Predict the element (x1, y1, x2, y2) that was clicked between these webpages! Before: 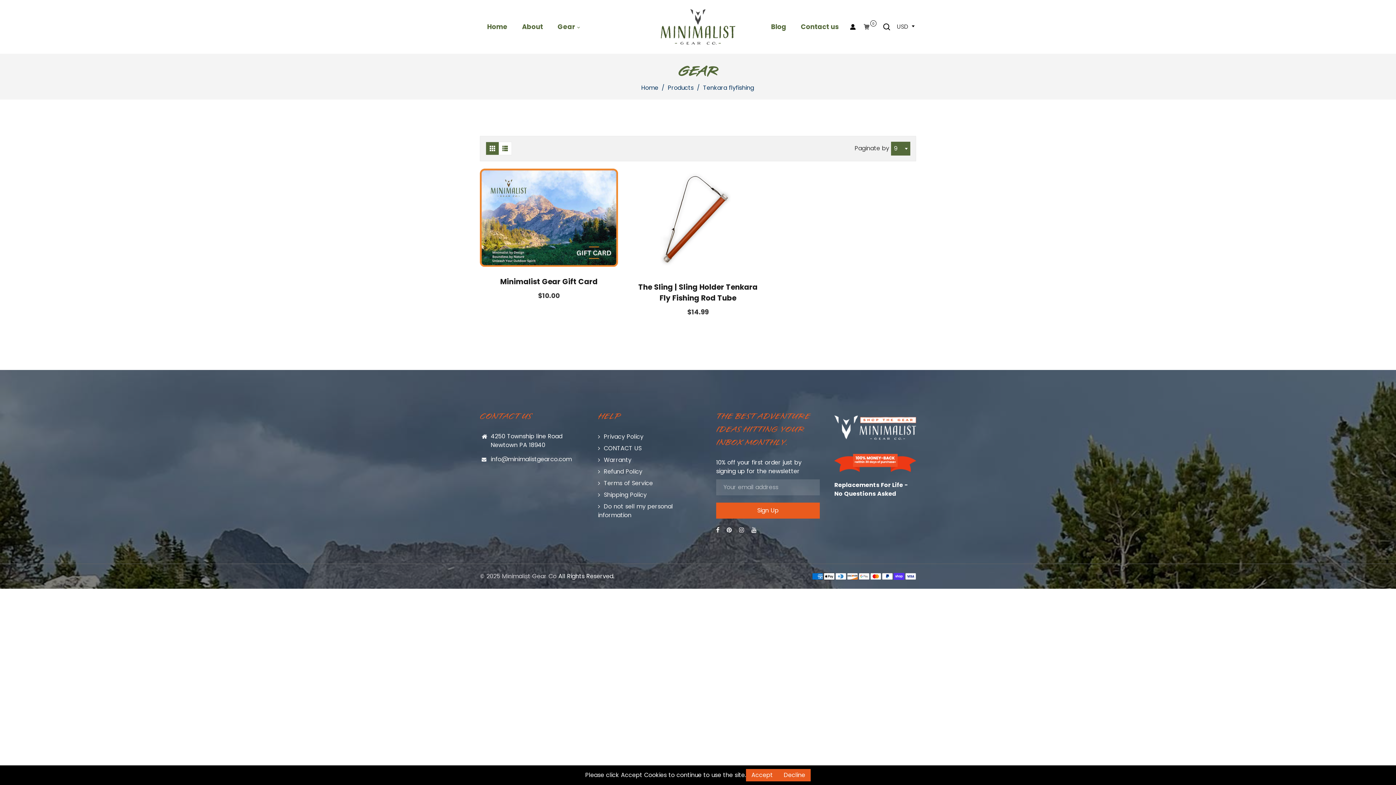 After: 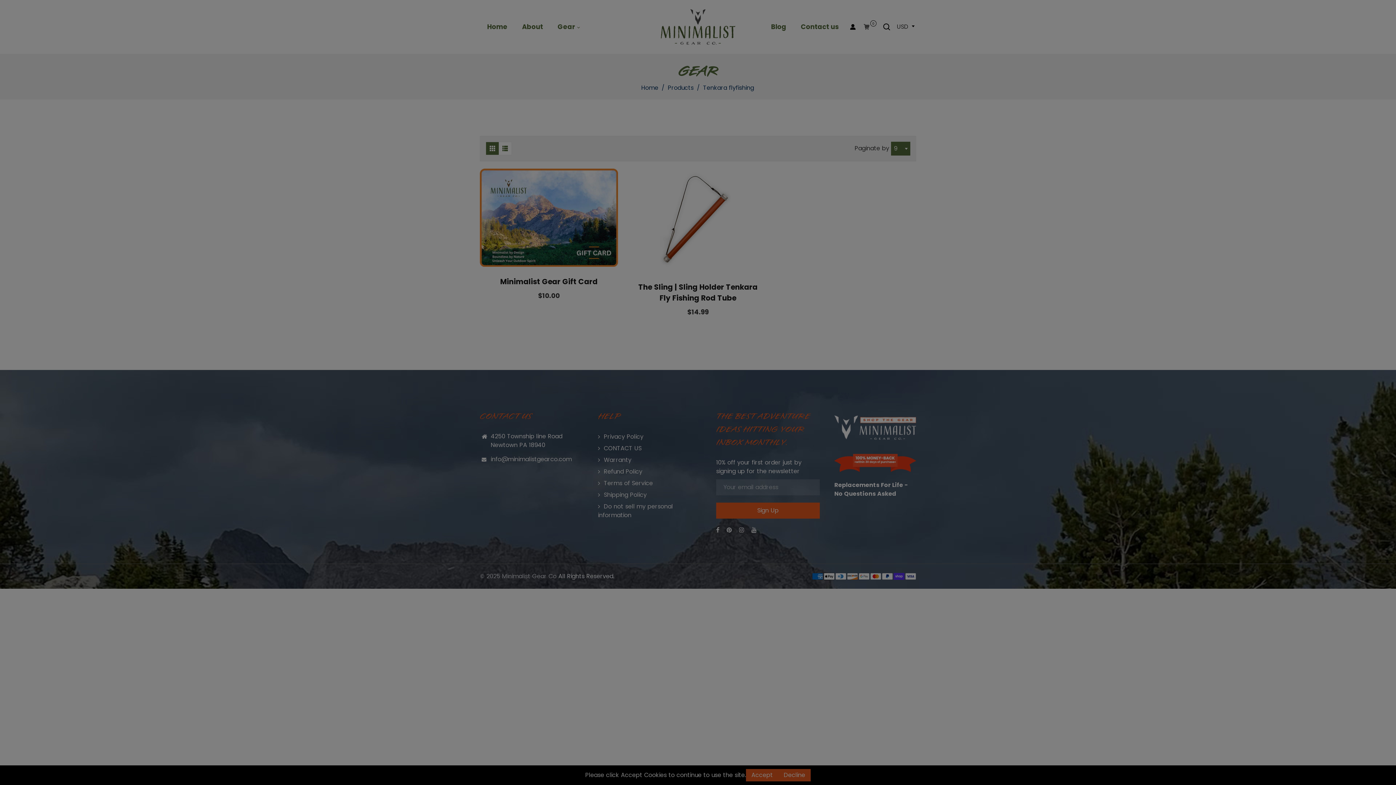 Action: bbox: (860, 21, 879, 32) label: Your Cart
0